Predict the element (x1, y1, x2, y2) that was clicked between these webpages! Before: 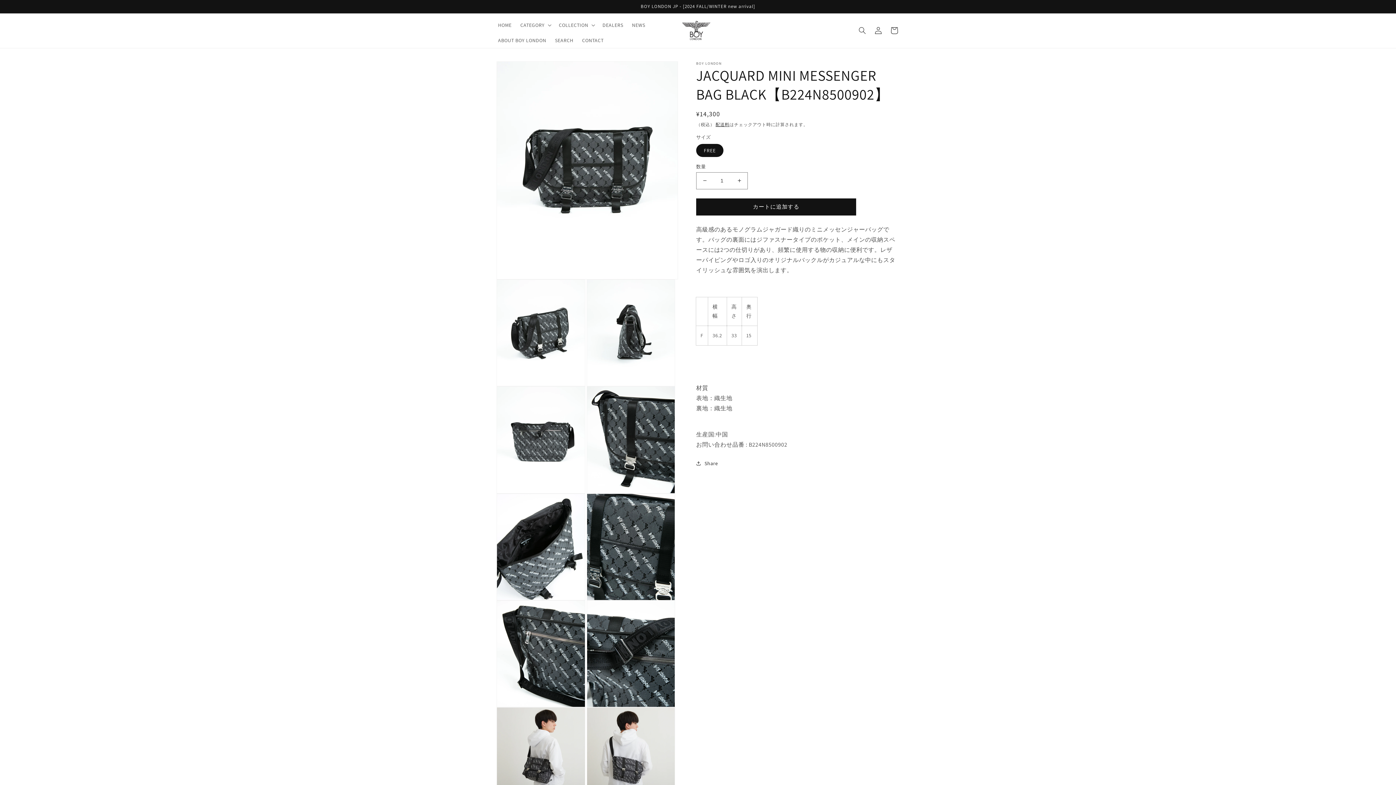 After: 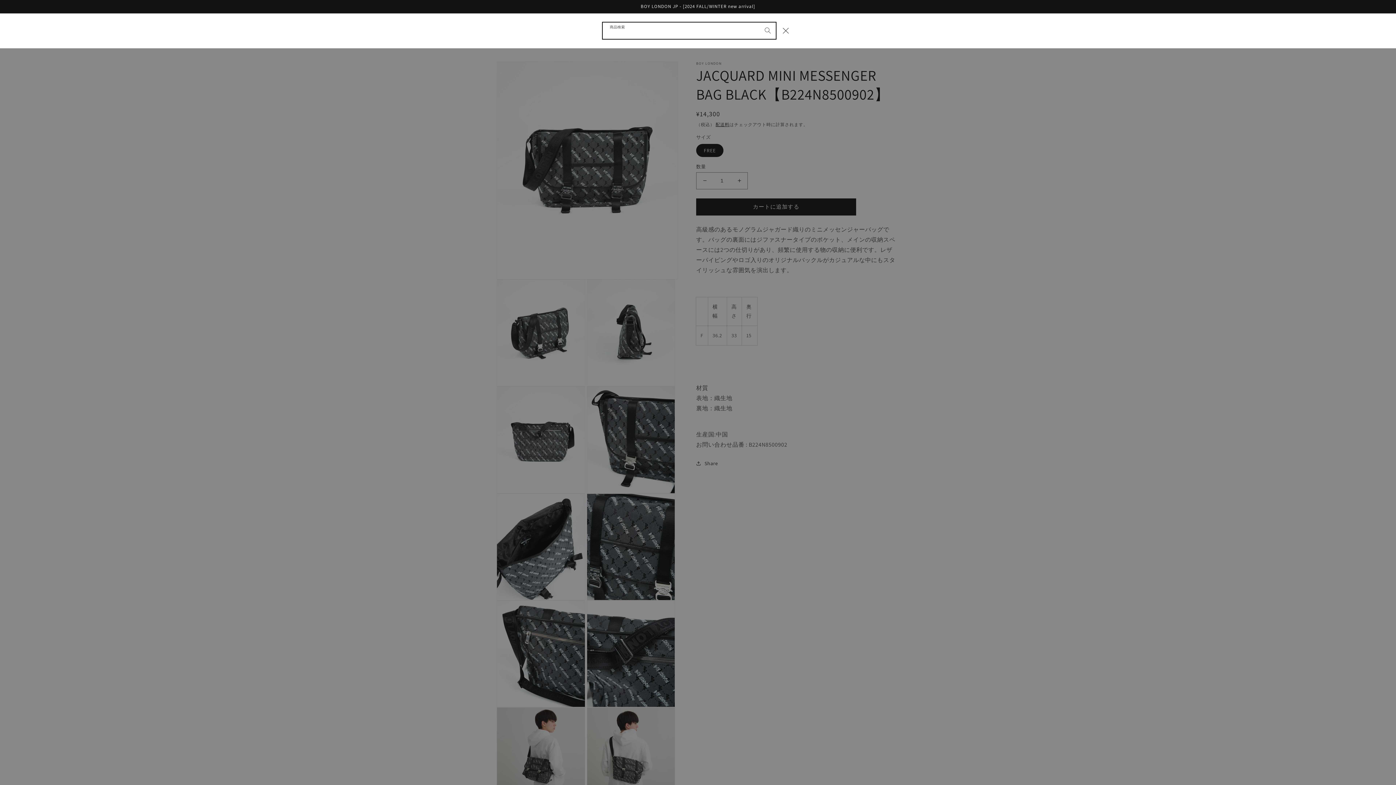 Action: bbox: (854, 22, 870, 38) label: 商品検索